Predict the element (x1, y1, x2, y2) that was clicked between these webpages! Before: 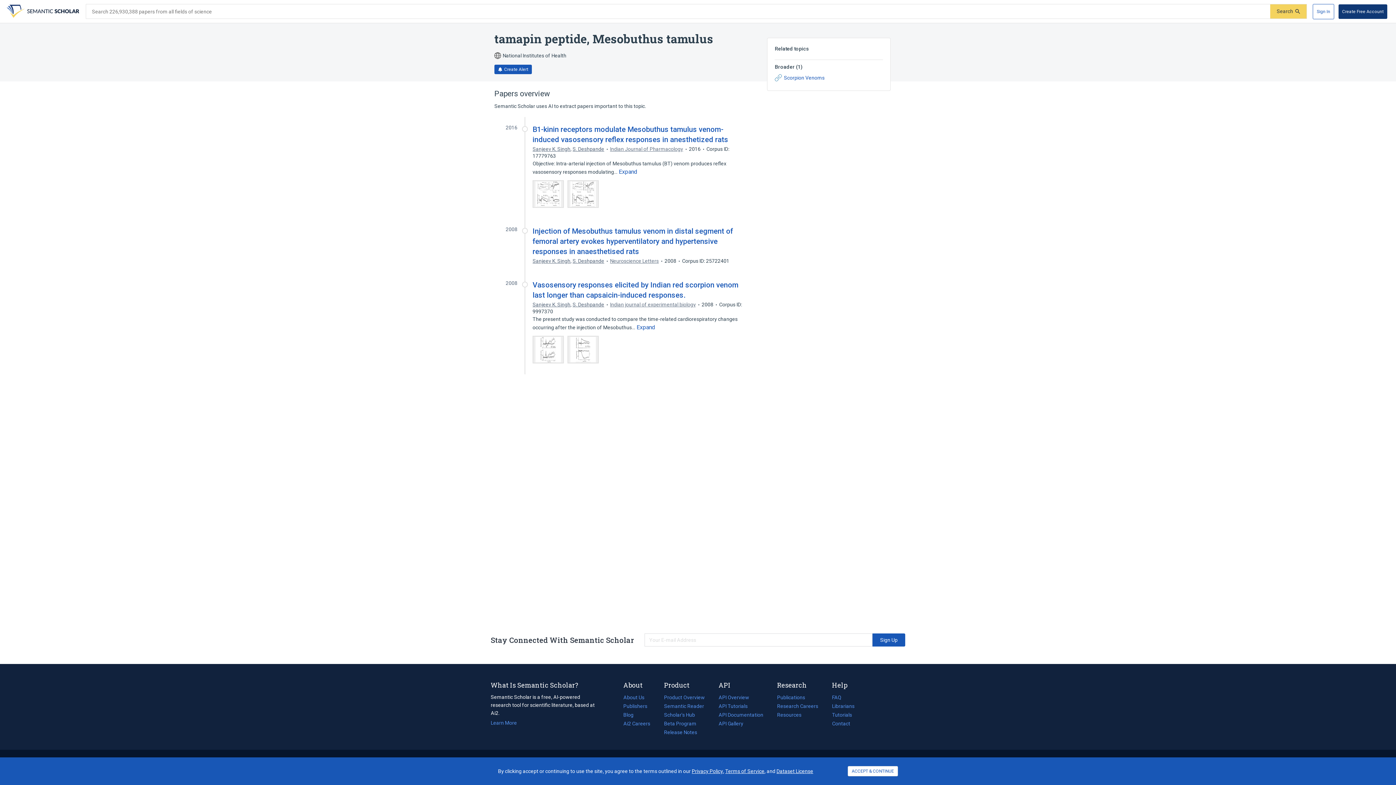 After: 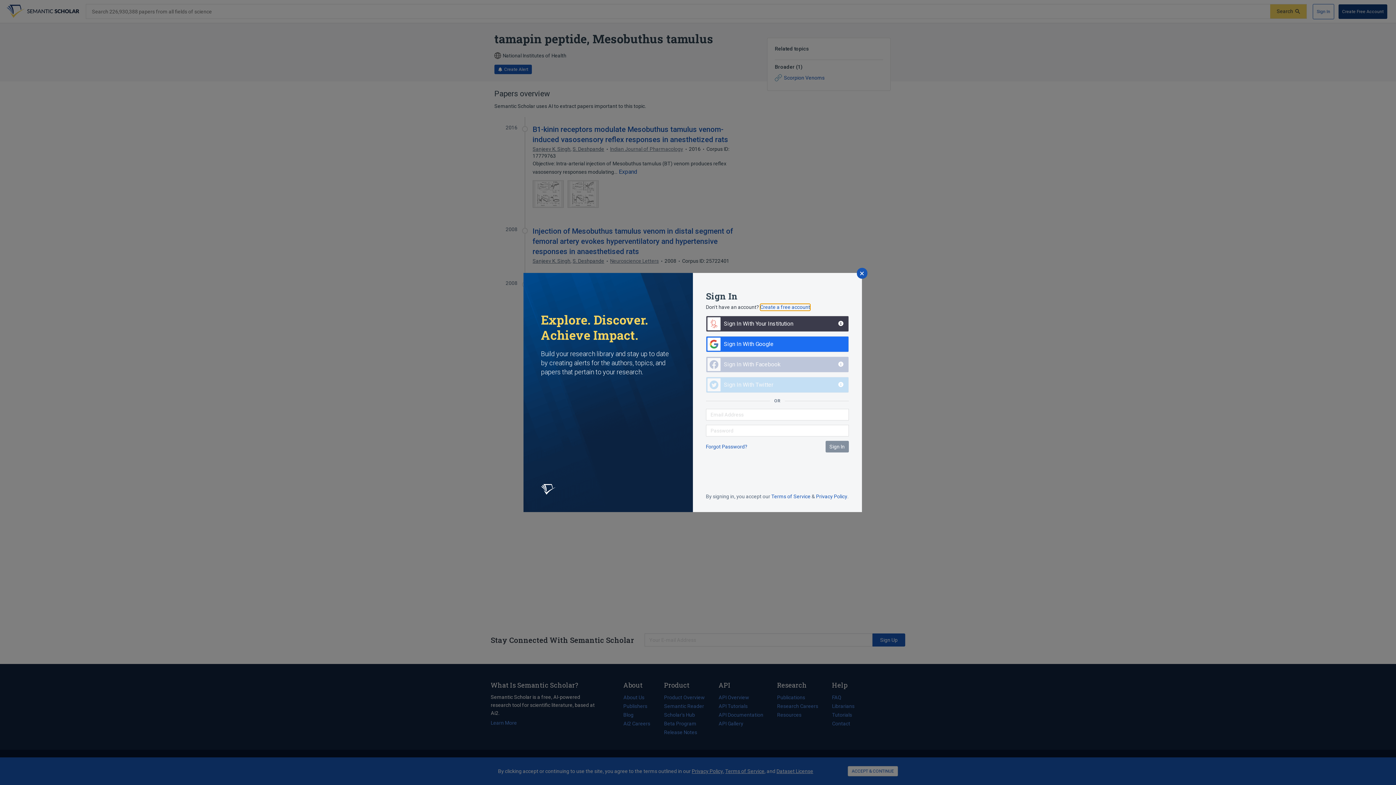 Action: label: Sign In bbox: (1313, 3, 1334, 19)